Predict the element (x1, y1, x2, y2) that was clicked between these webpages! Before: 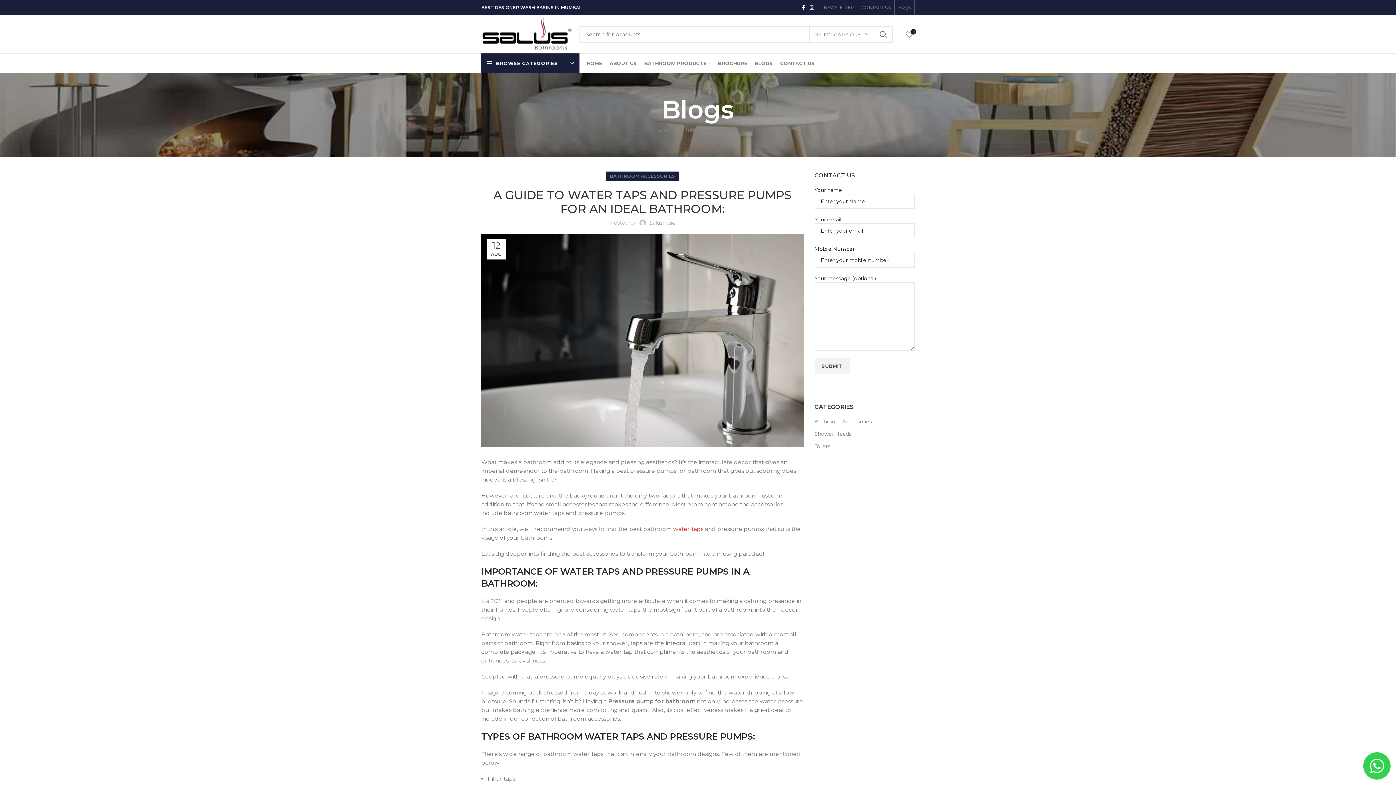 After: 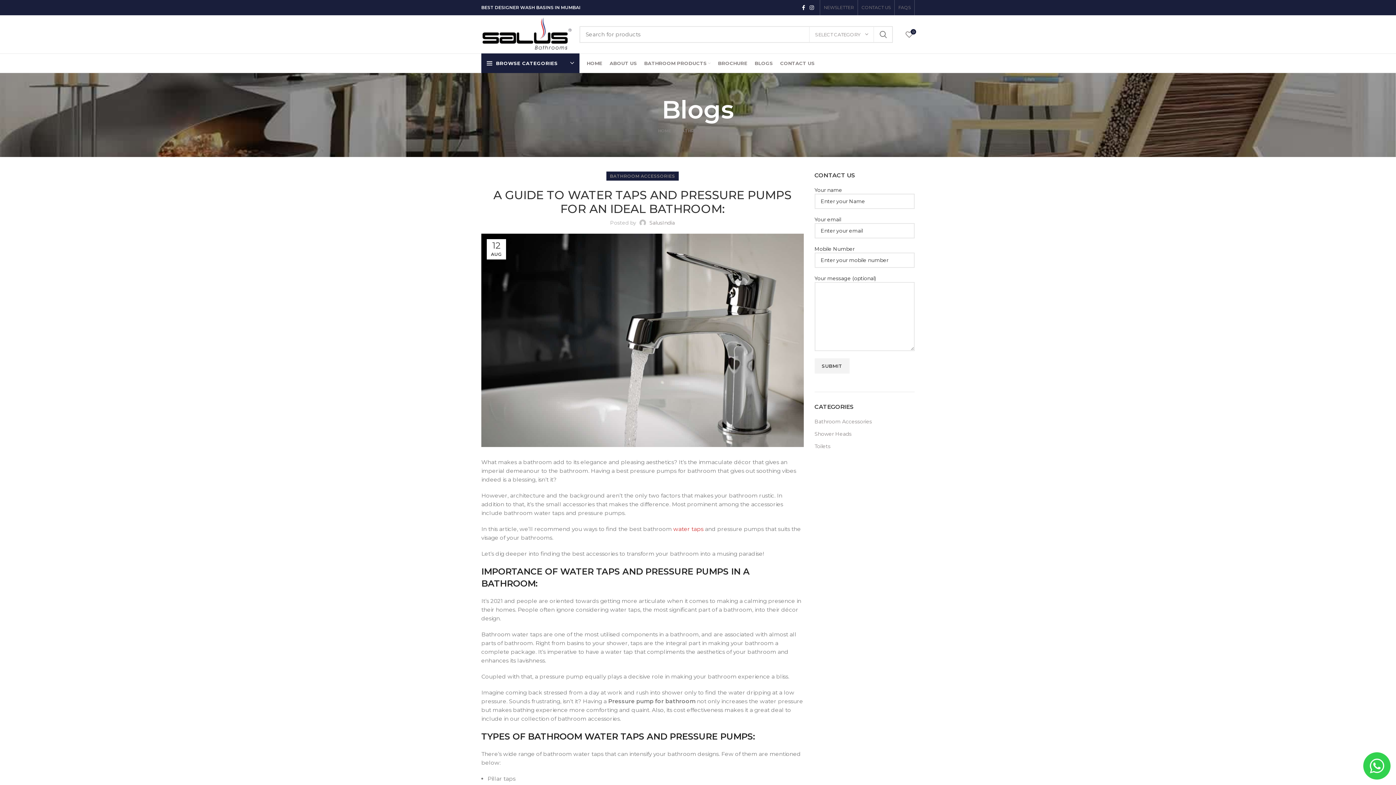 Action: bbox: (894, 0, 914, 15) label: FAQS